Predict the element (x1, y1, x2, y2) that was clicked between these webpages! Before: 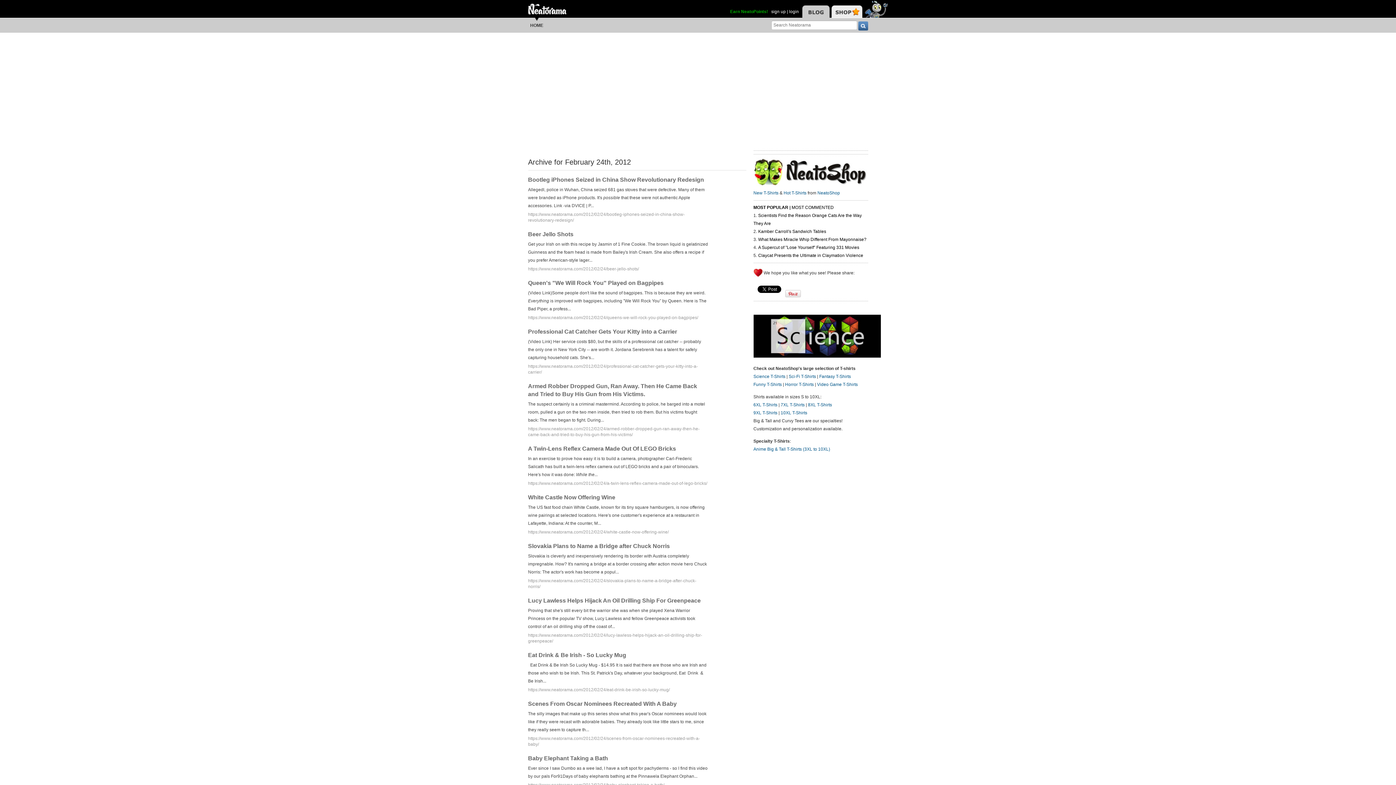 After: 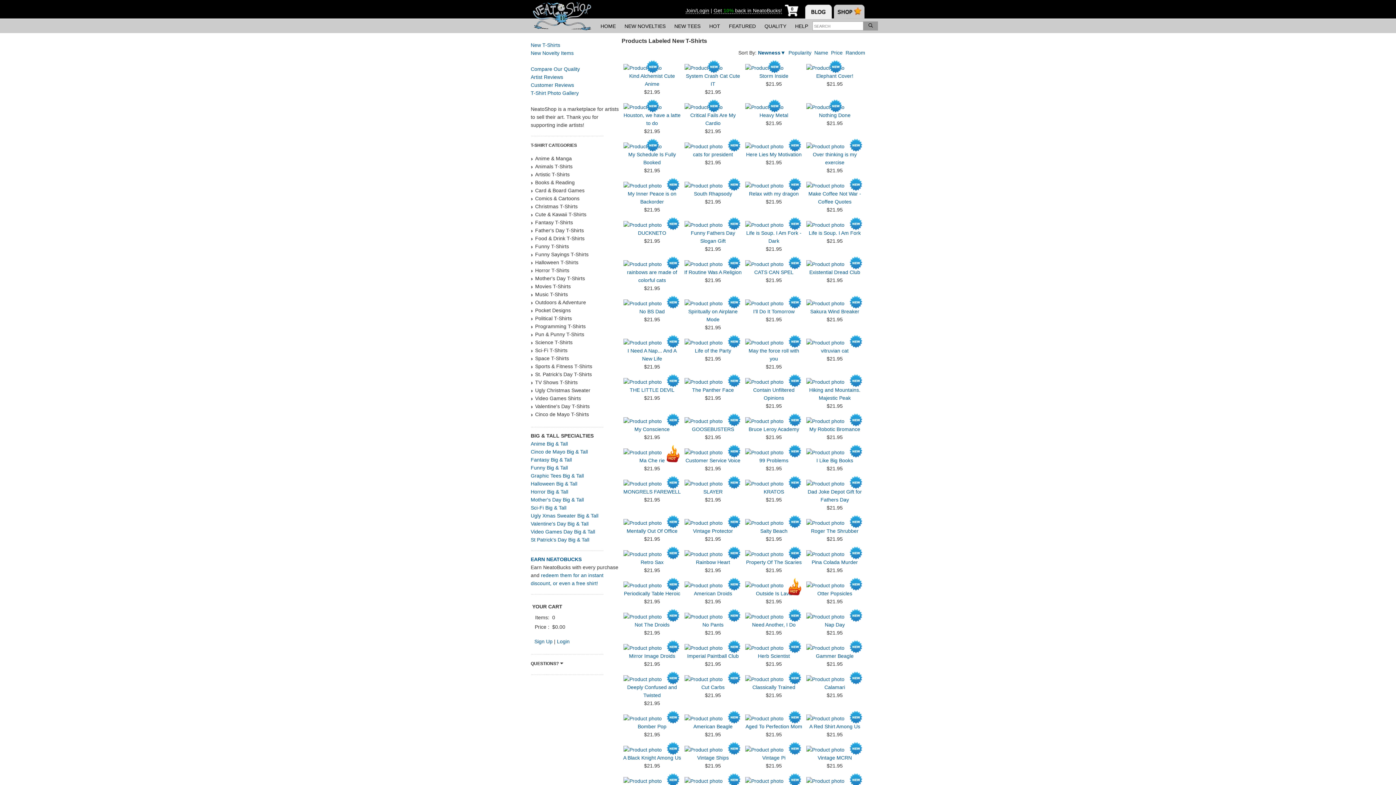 Action: label: New T-Shirts bbox: (753, 190, 778, 196)